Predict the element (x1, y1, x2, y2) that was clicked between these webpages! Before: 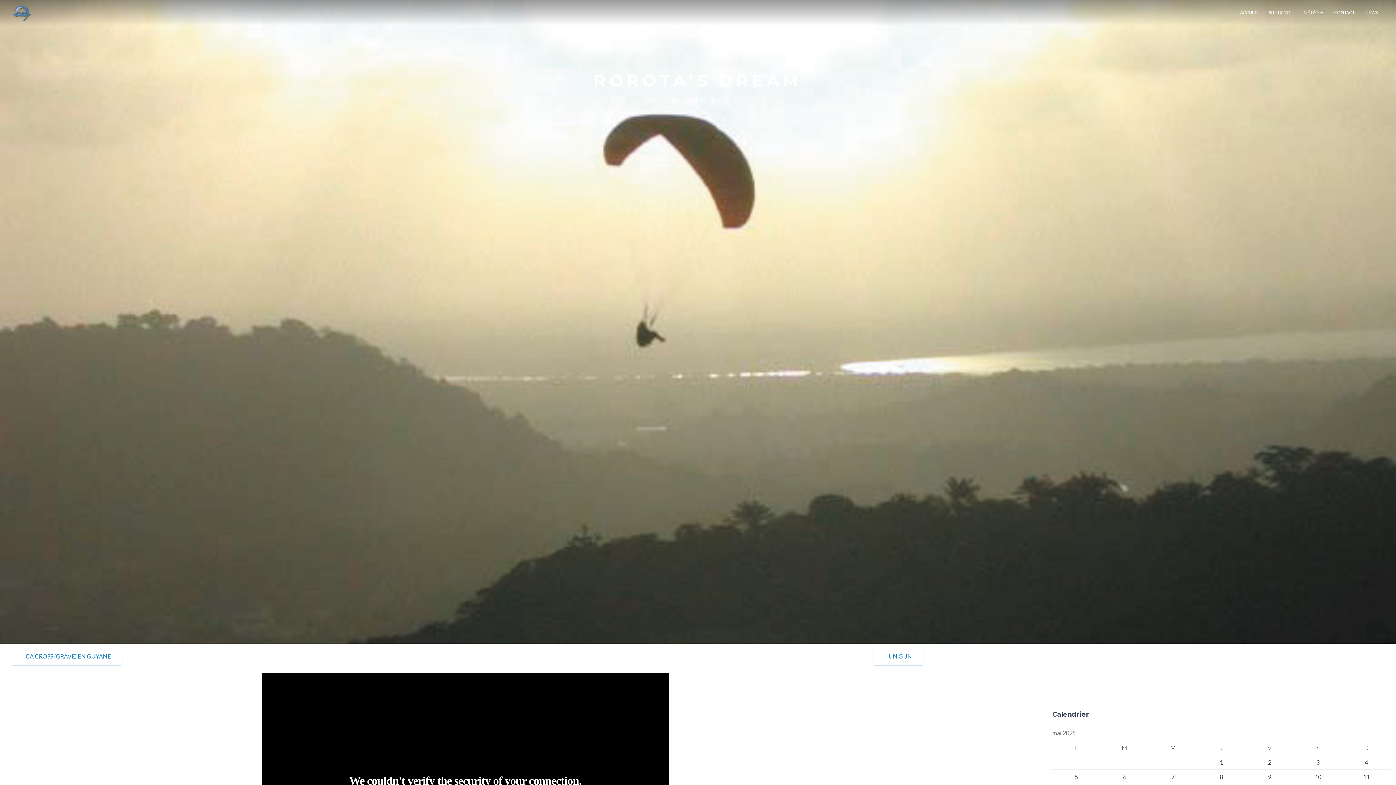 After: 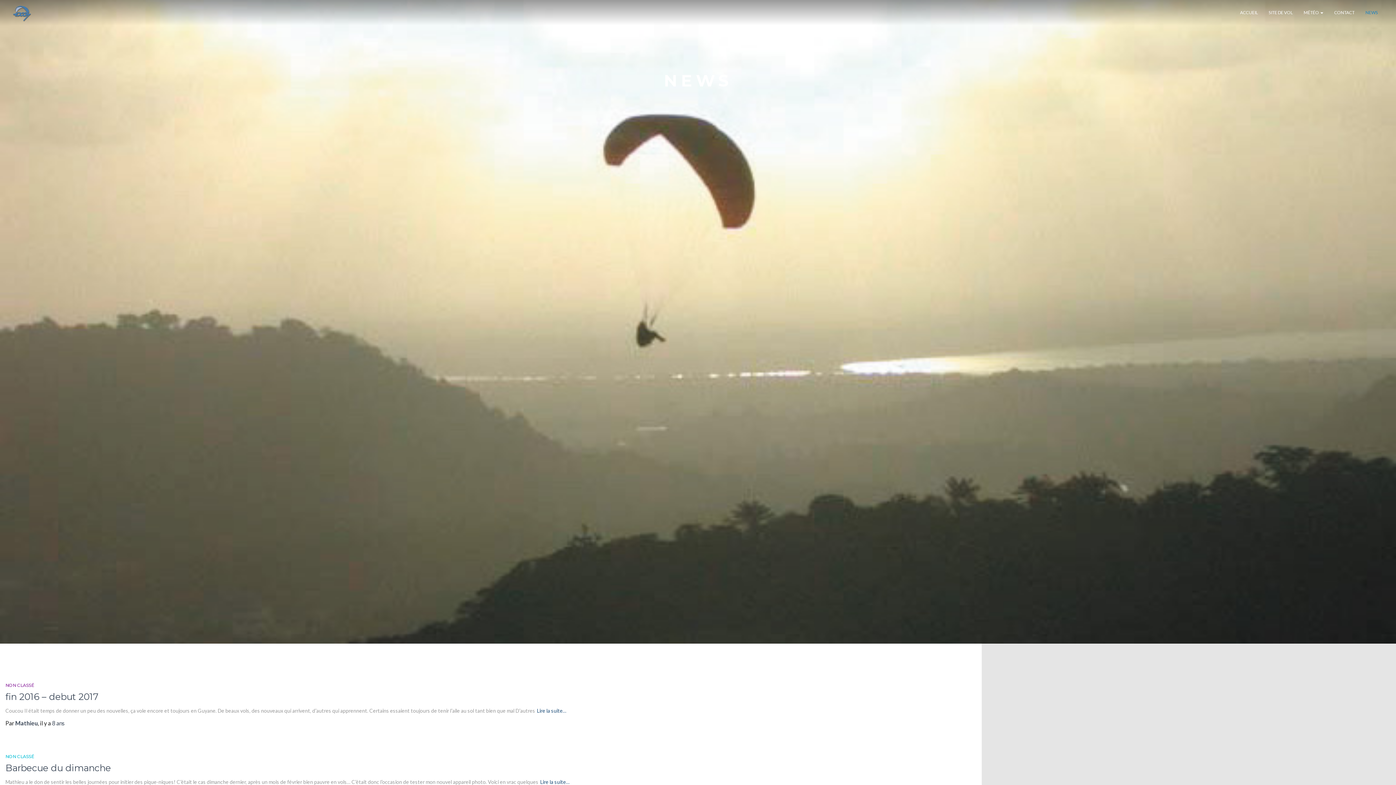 Action: label: NEWS bbox: (1360, 3, 1383, 21)